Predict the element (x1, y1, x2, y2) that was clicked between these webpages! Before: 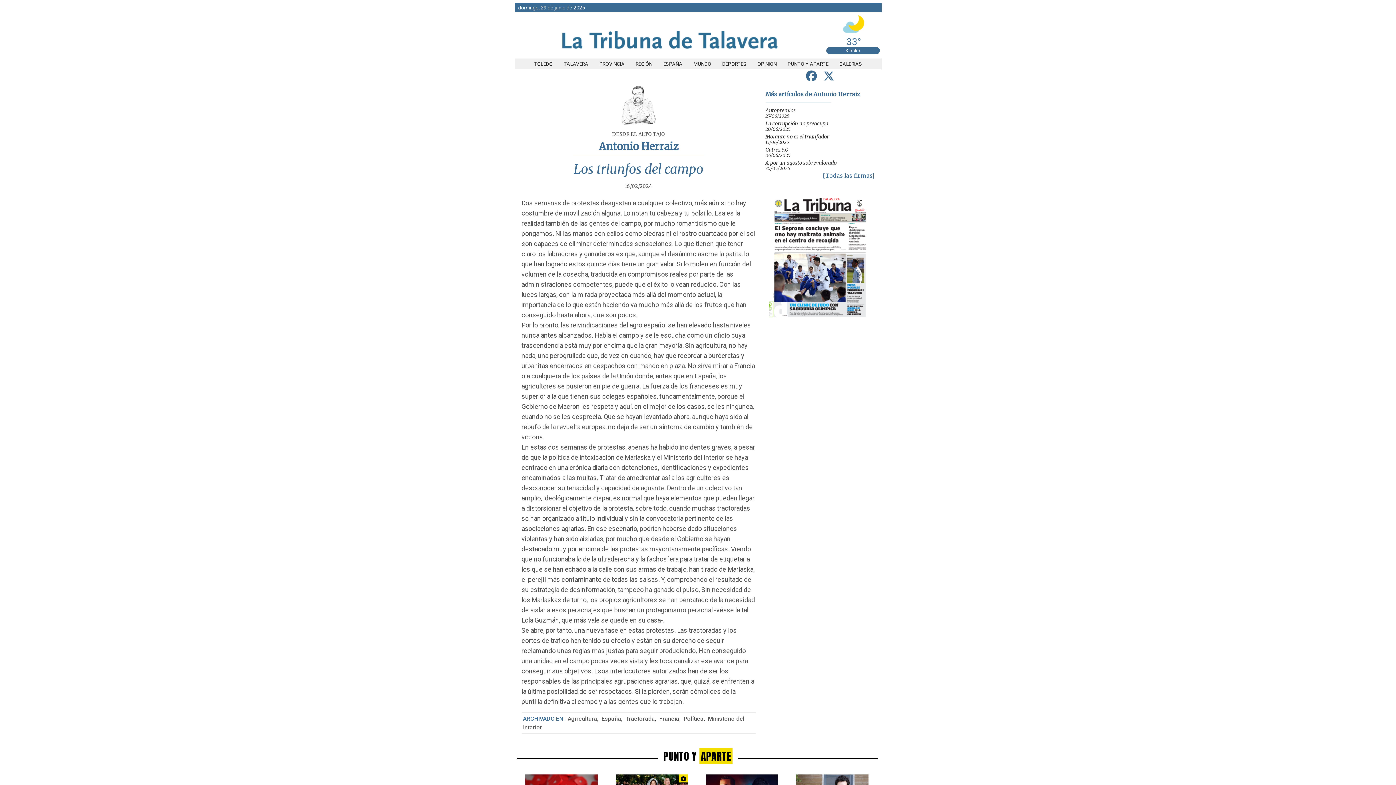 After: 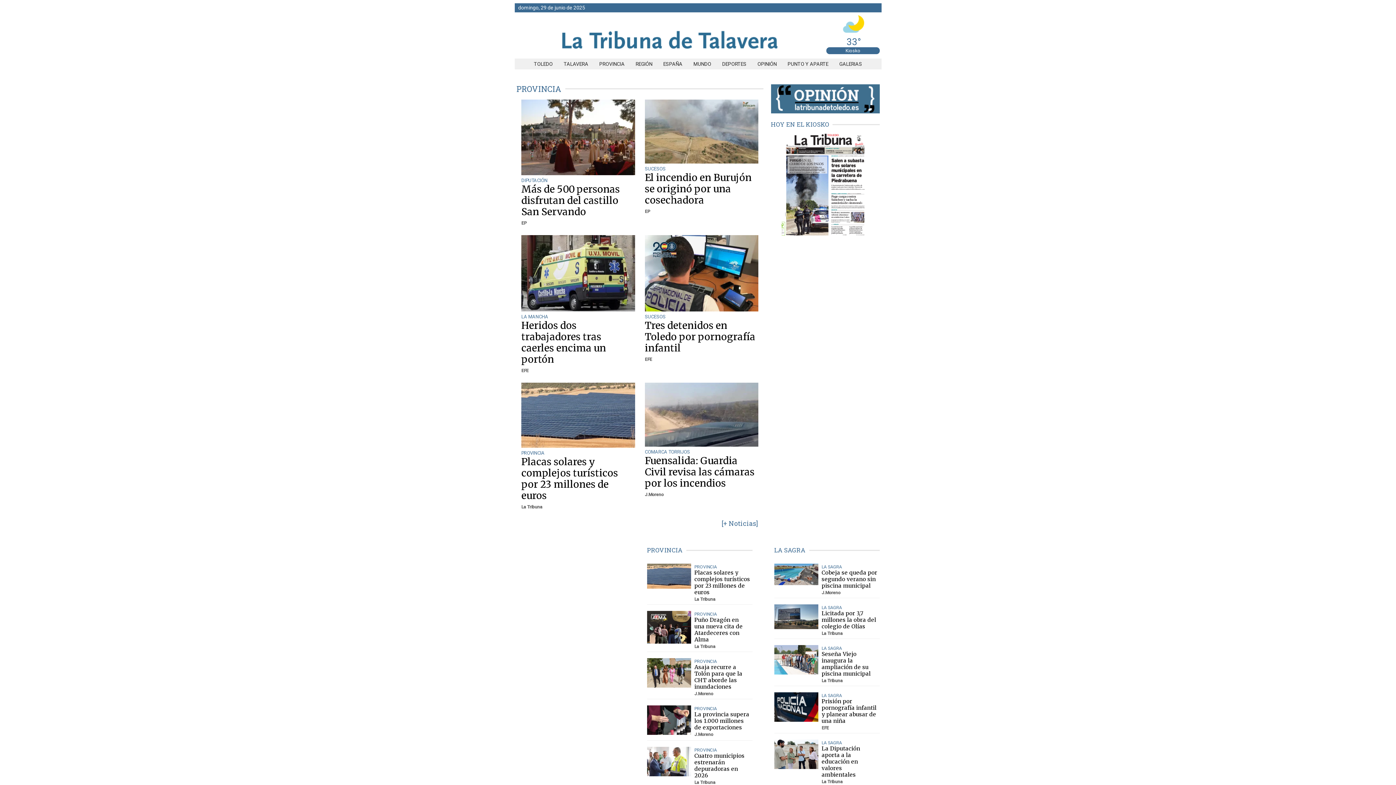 Action: bbox: (594, 61, 630, 66) label: PROVINCIA